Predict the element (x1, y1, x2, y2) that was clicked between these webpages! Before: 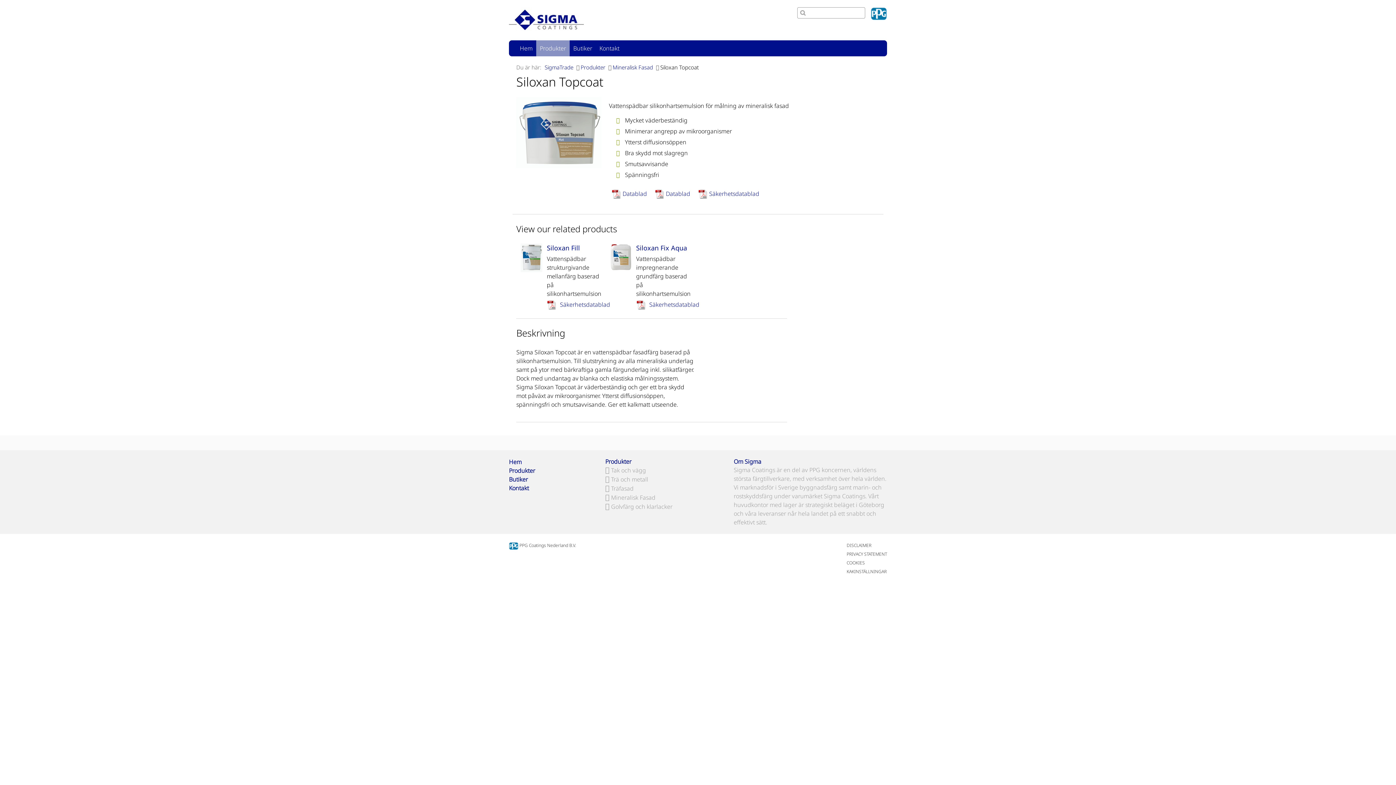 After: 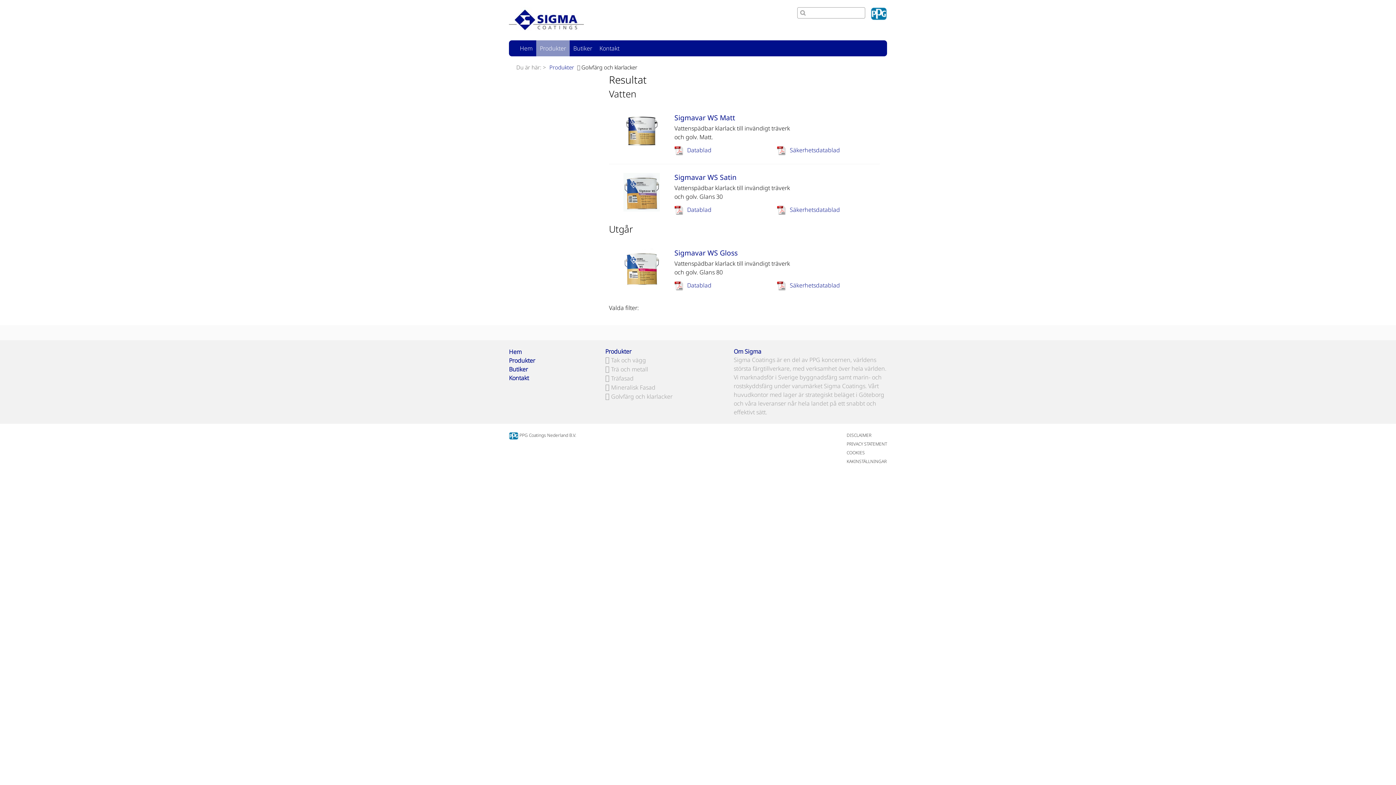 Action: label: Golvfärg och klarlacker bbox: (611, 502, 672, 510)